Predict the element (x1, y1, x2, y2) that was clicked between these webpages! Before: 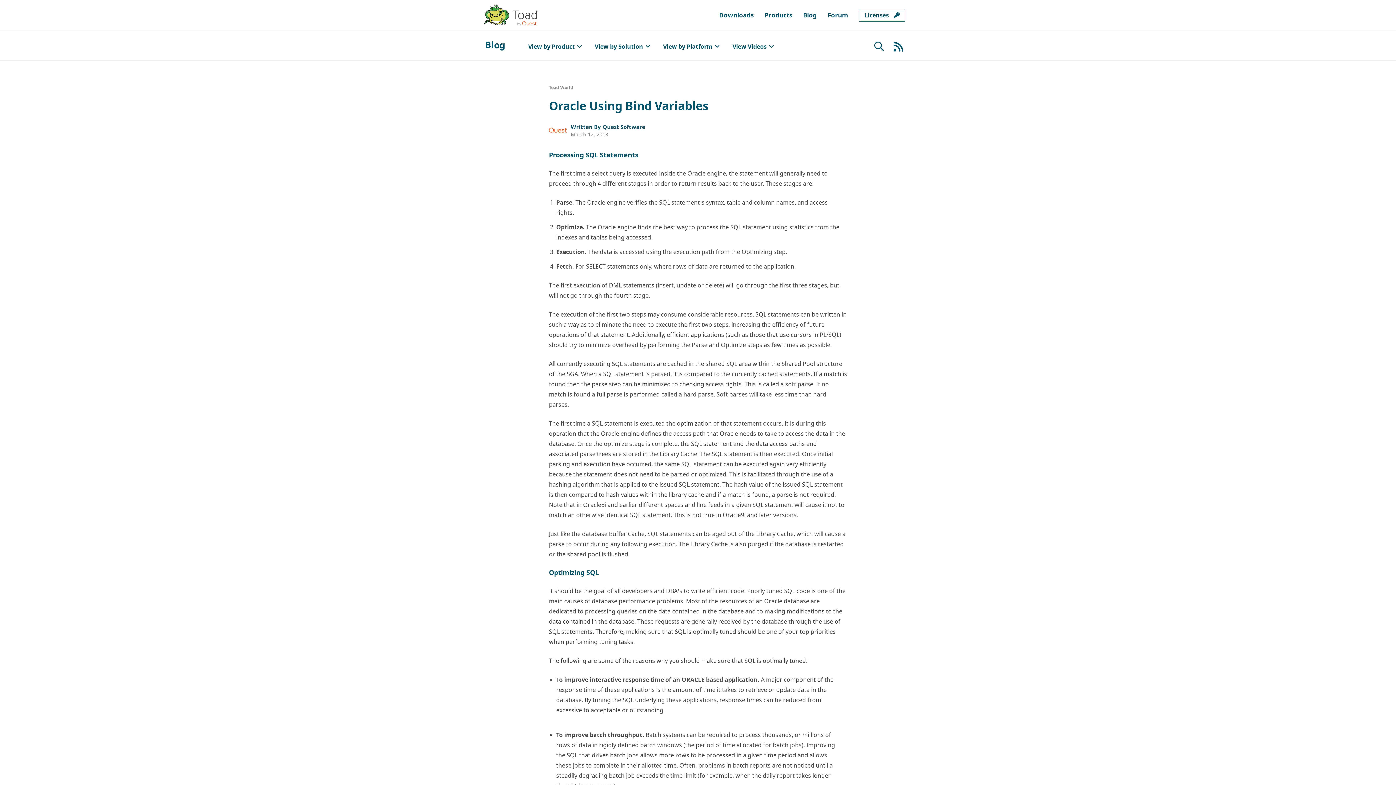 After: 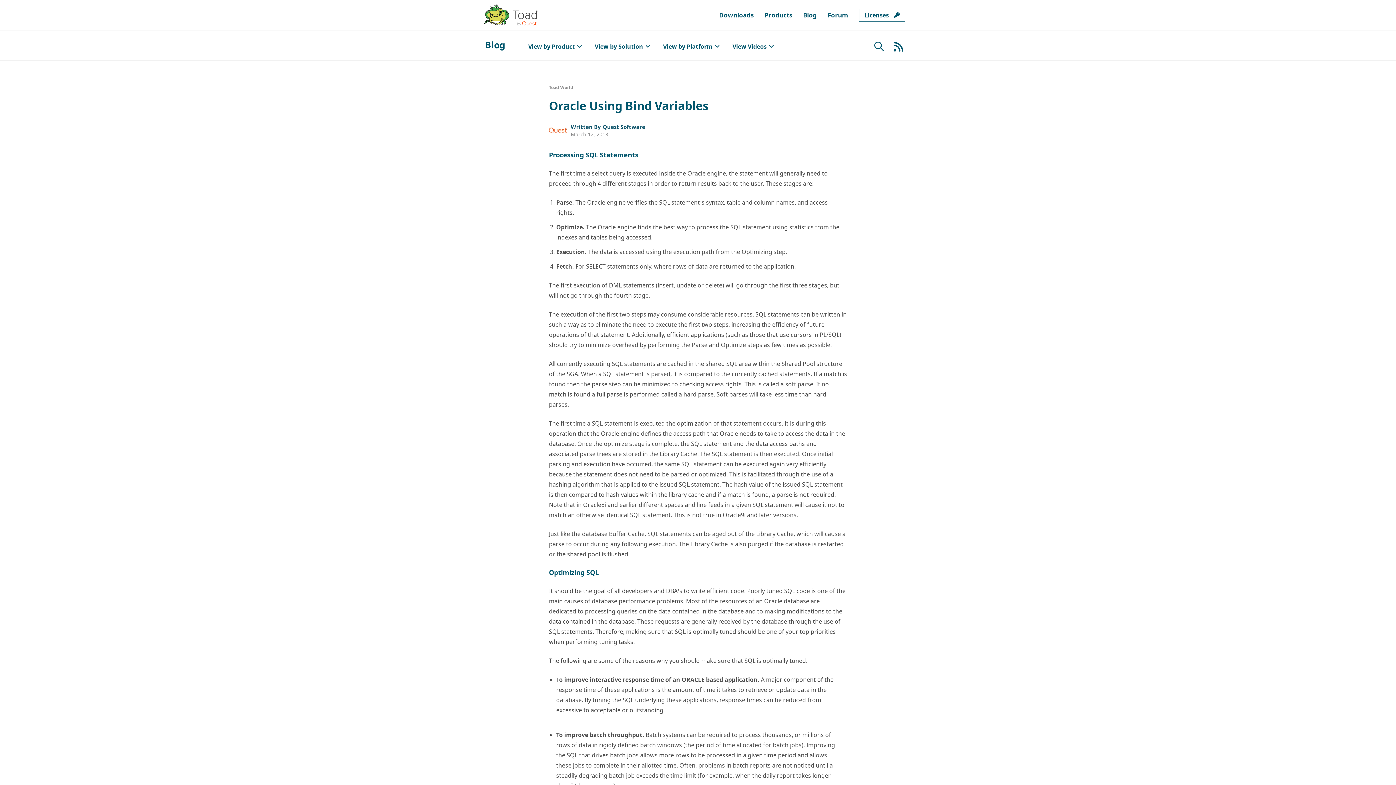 Action: bbox: (890, 40, 906, 52) label: RSS (opens in a new tab)